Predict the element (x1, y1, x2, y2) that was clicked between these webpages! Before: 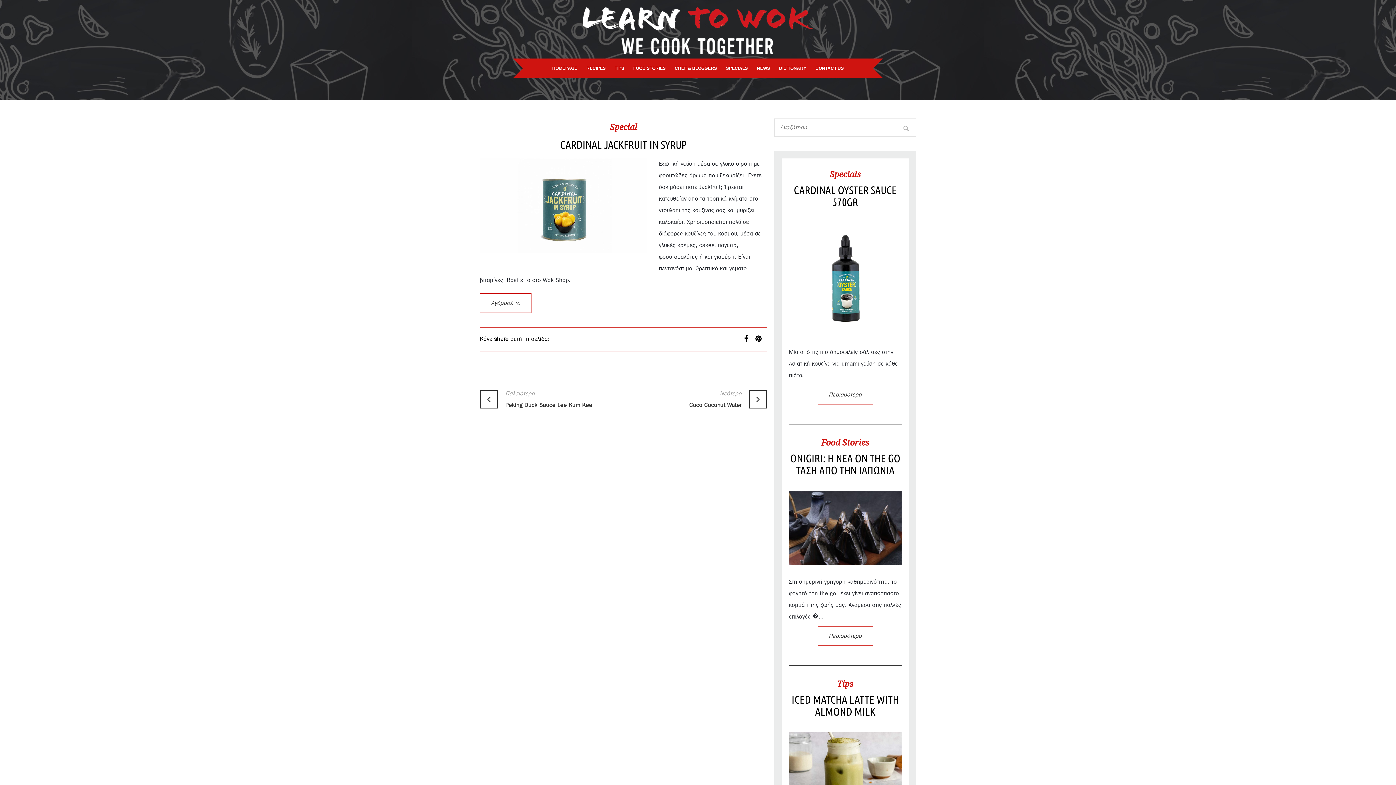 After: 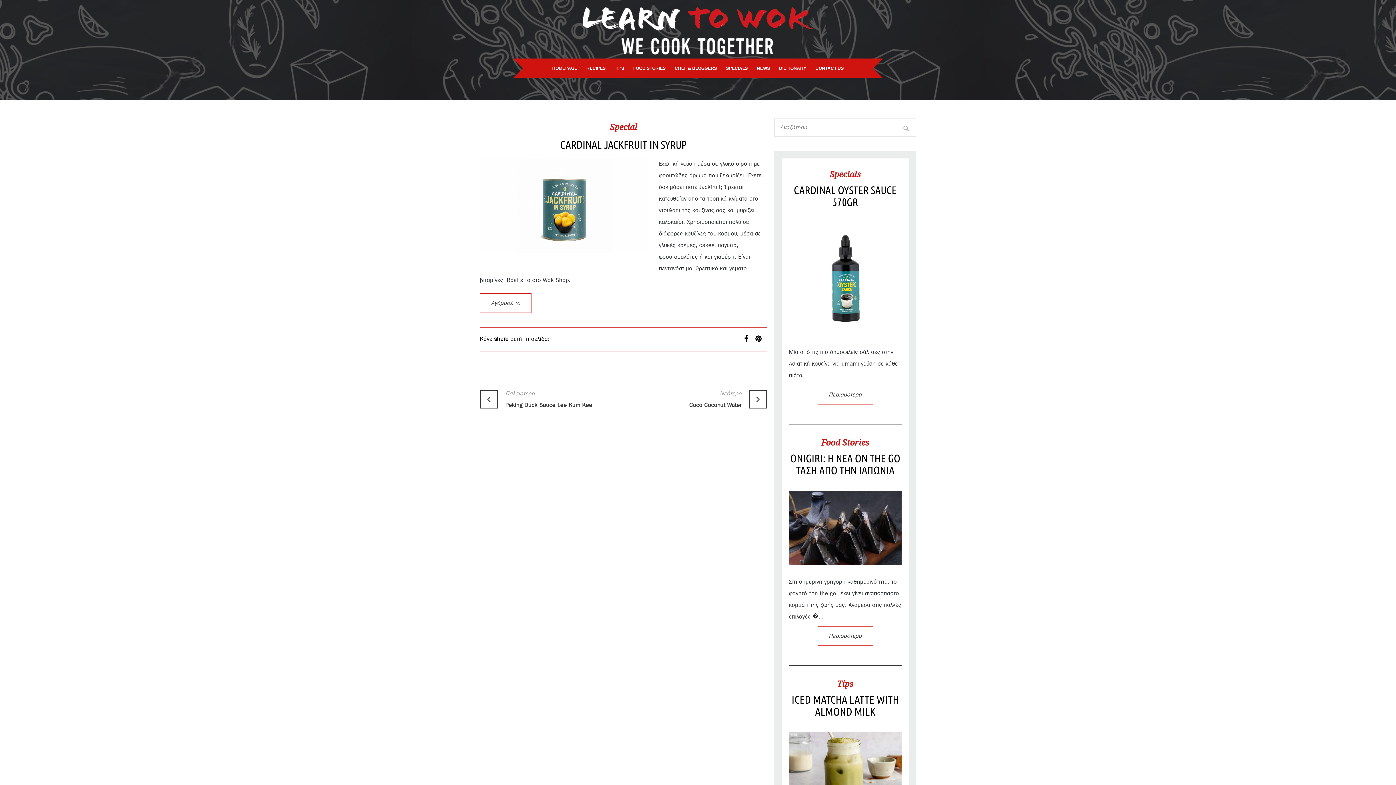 Action: bbox: (480, 158, 647, 253)